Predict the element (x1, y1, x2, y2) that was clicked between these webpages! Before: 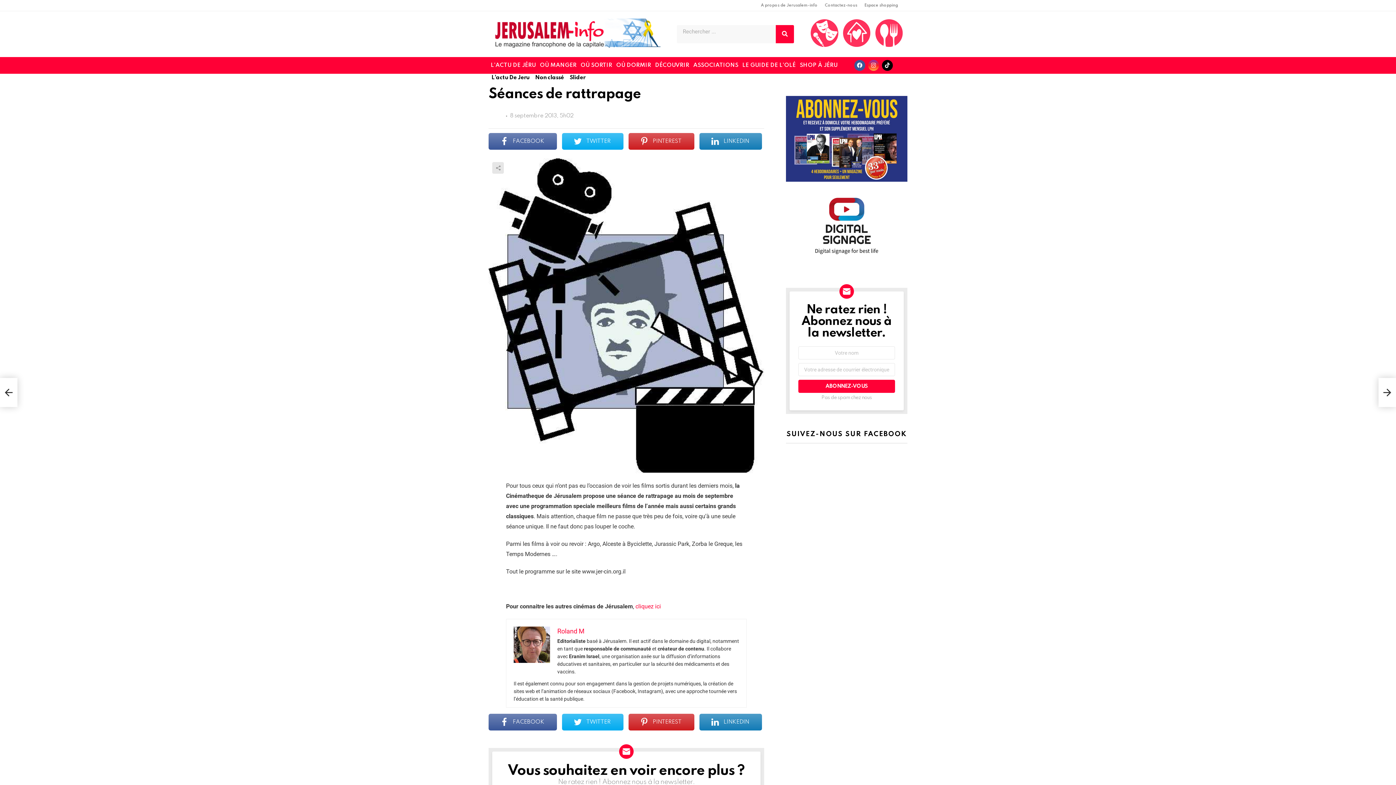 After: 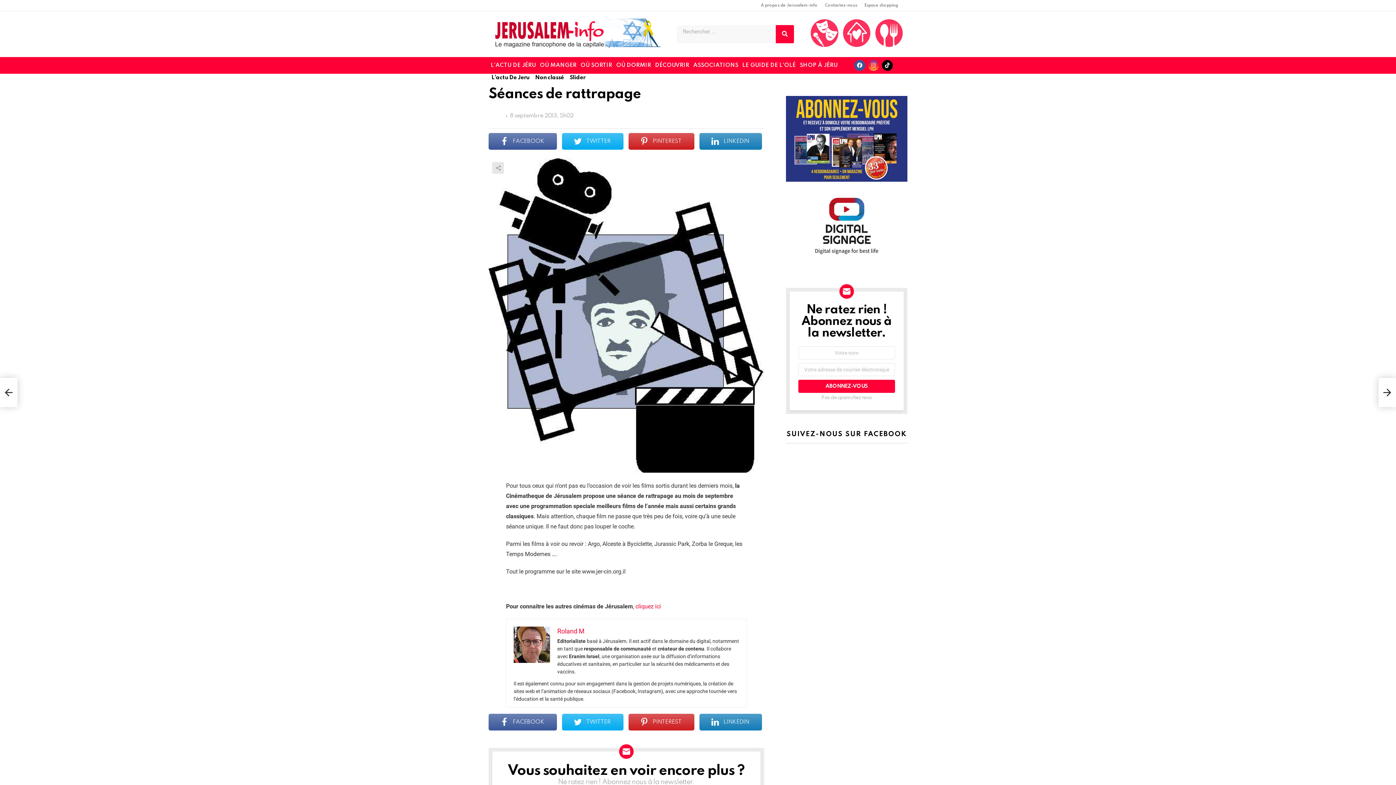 Action: bbox: (786, 264, 907, 270) label: digital